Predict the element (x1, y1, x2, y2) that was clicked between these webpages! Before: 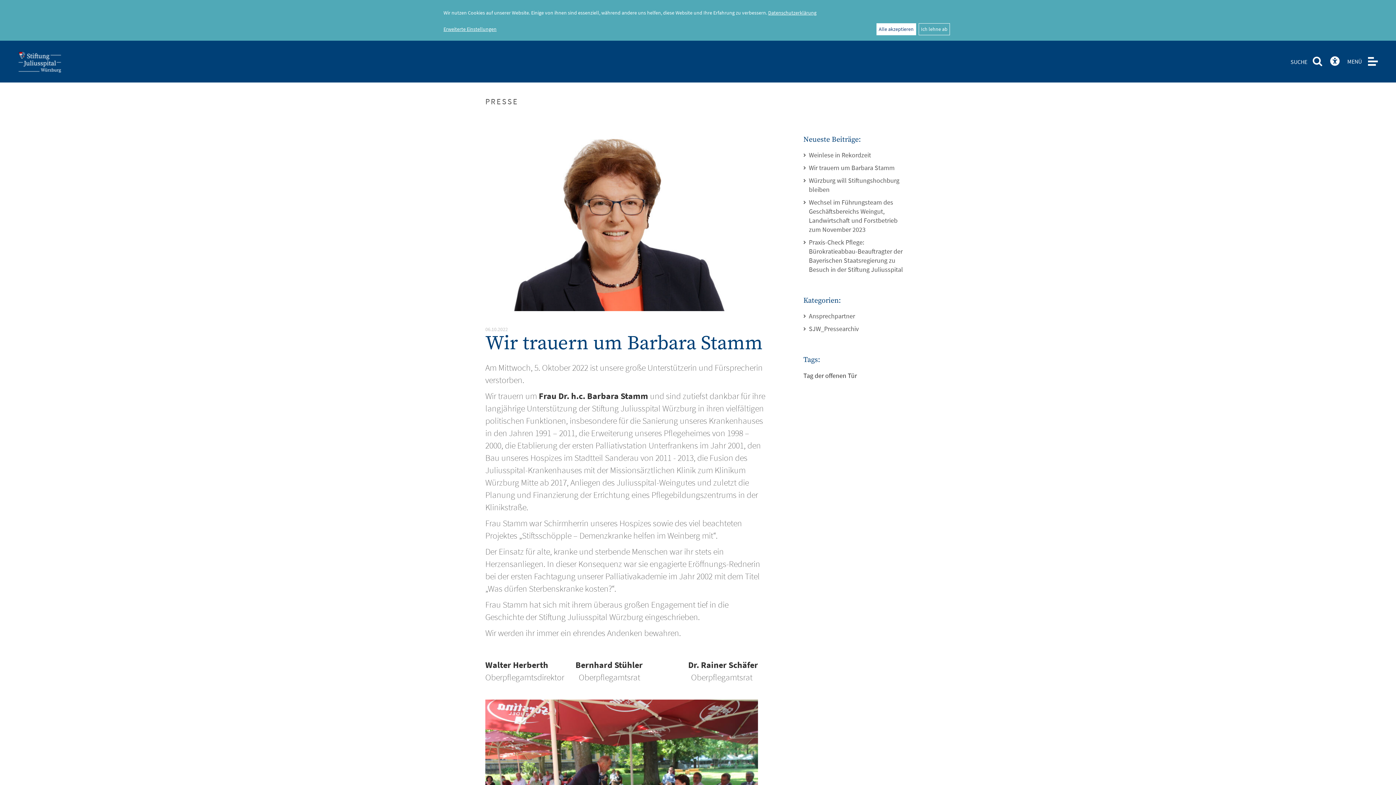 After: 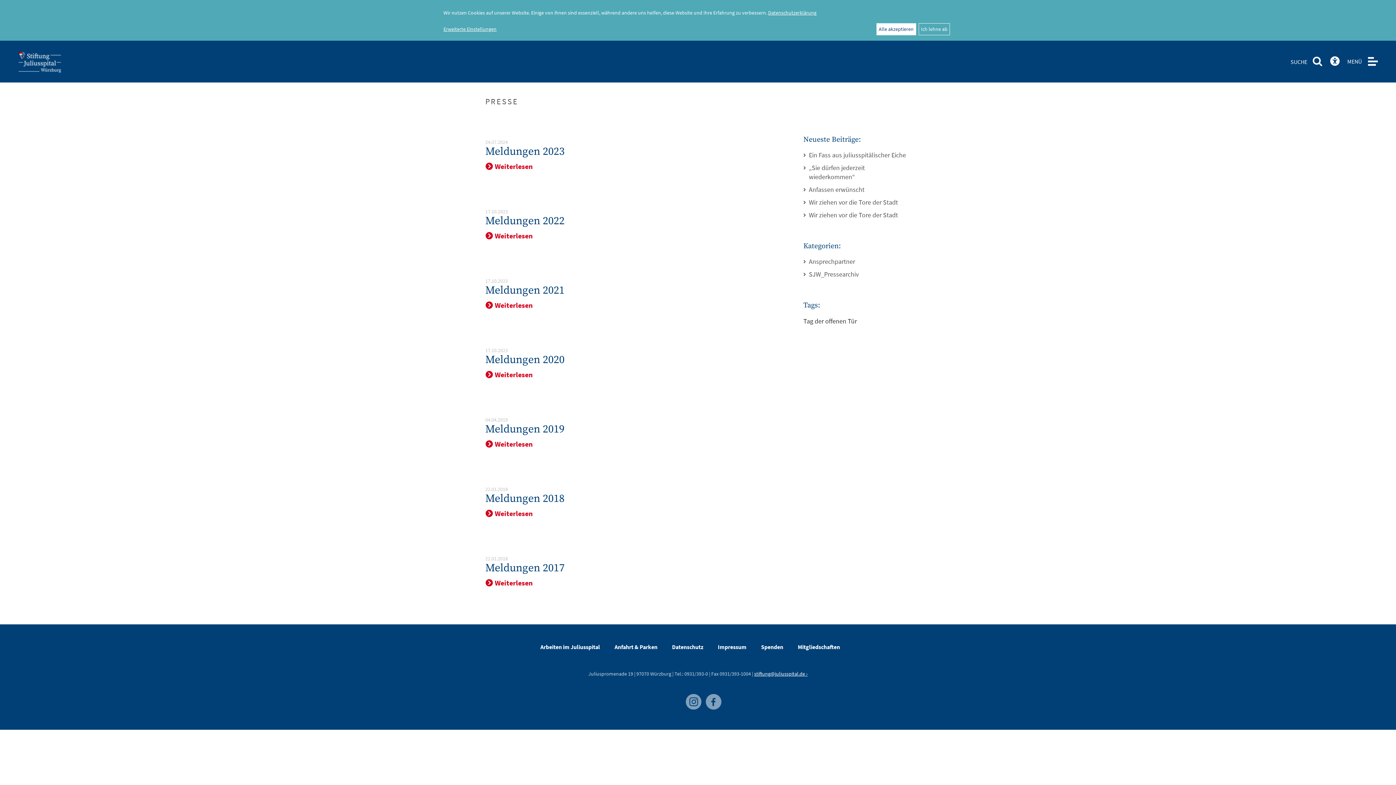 Action: label: SJW_Pressearchiv bbox: (803, 324, 910, 333)